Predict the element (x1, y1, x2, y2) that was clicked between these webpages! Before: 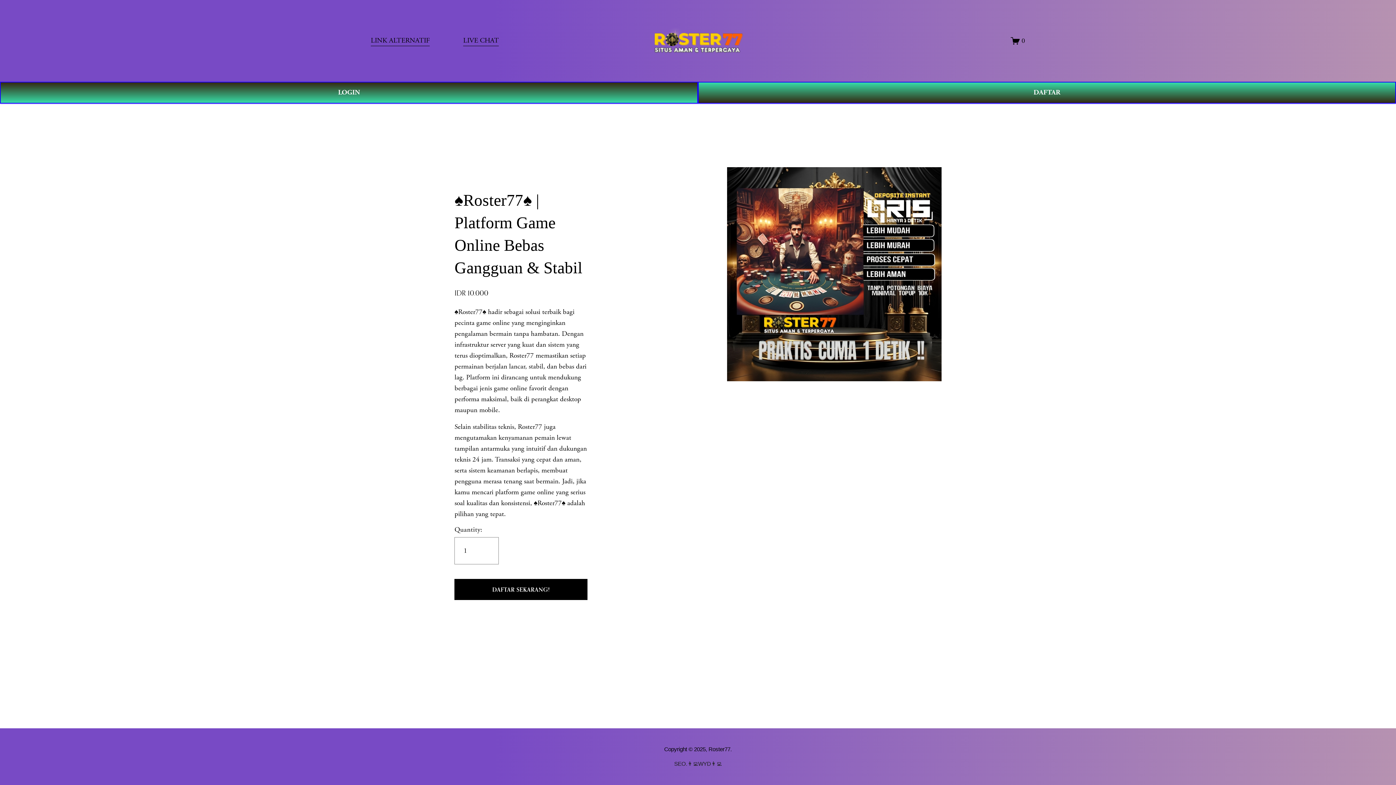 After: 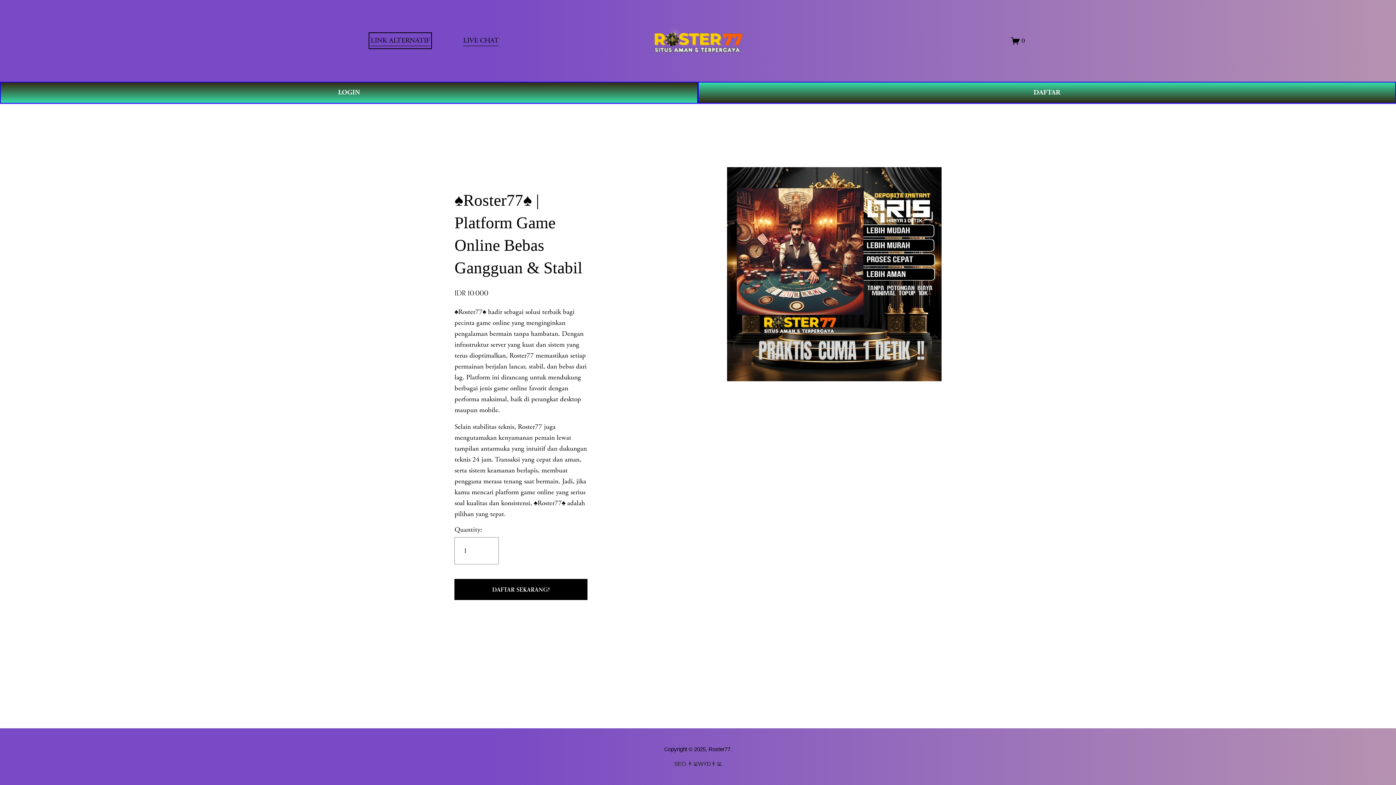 Action: label: LINK ALTERNATIF bbox: (370, 34, 429, 46)